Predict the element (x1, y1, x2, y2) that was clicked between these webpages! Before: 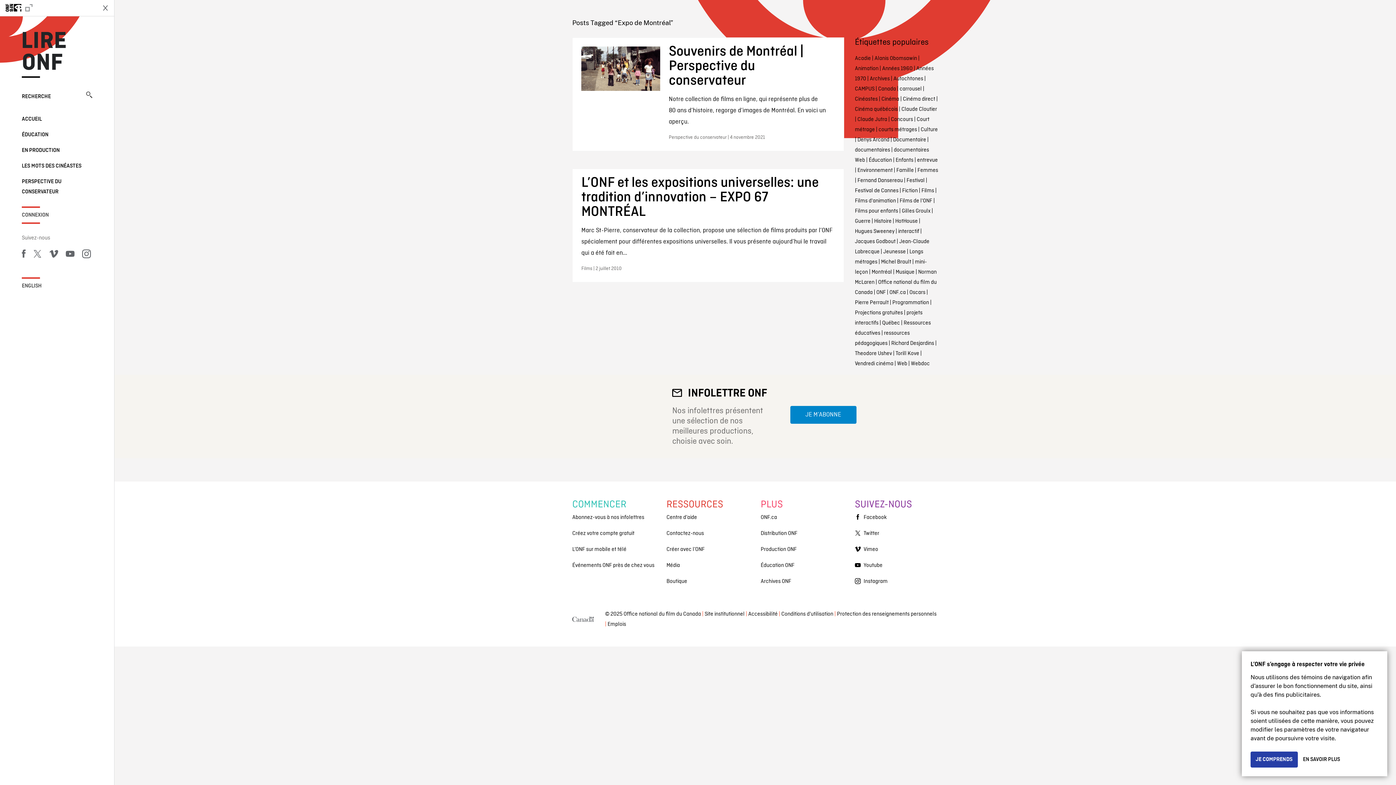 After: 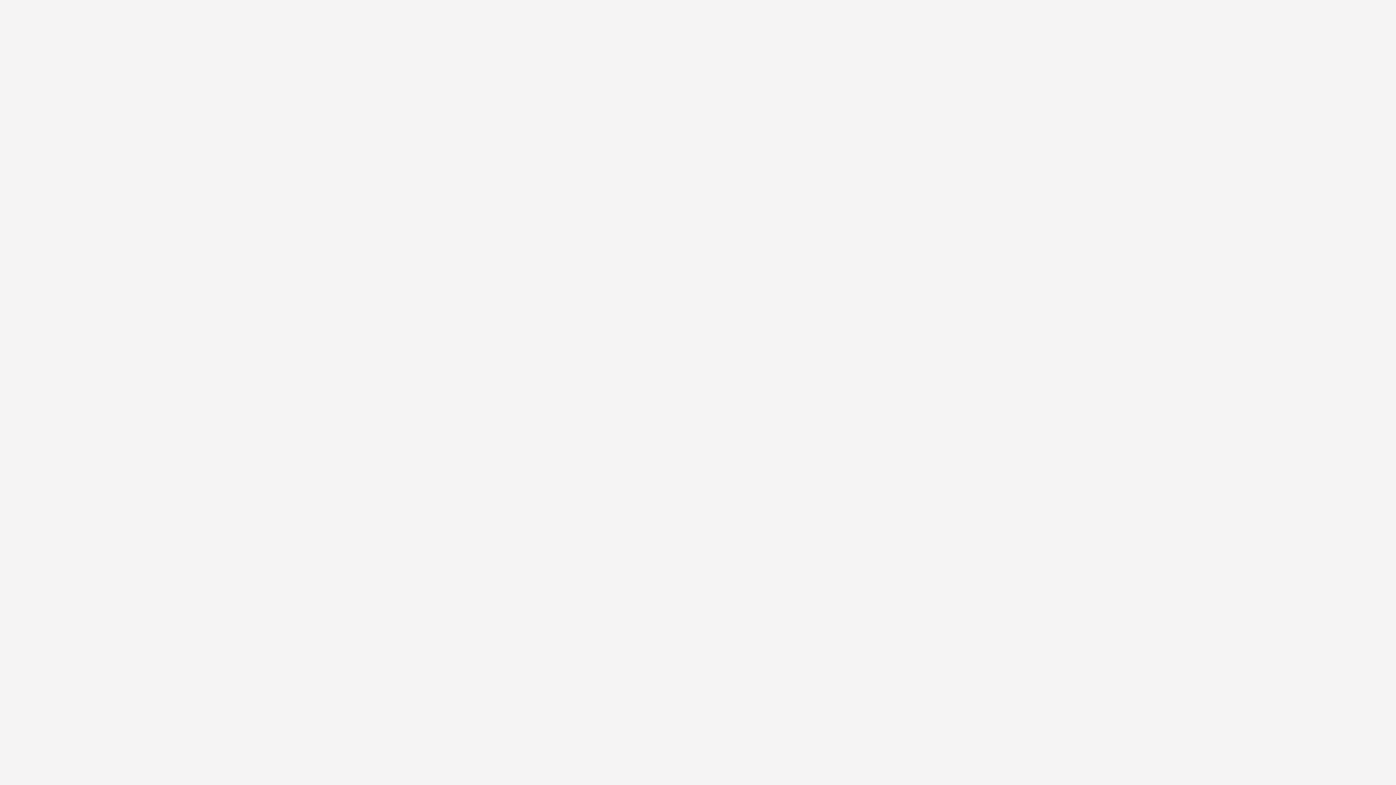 Action: bbox: (760, 562, 794, 569) label: Éducation ONF